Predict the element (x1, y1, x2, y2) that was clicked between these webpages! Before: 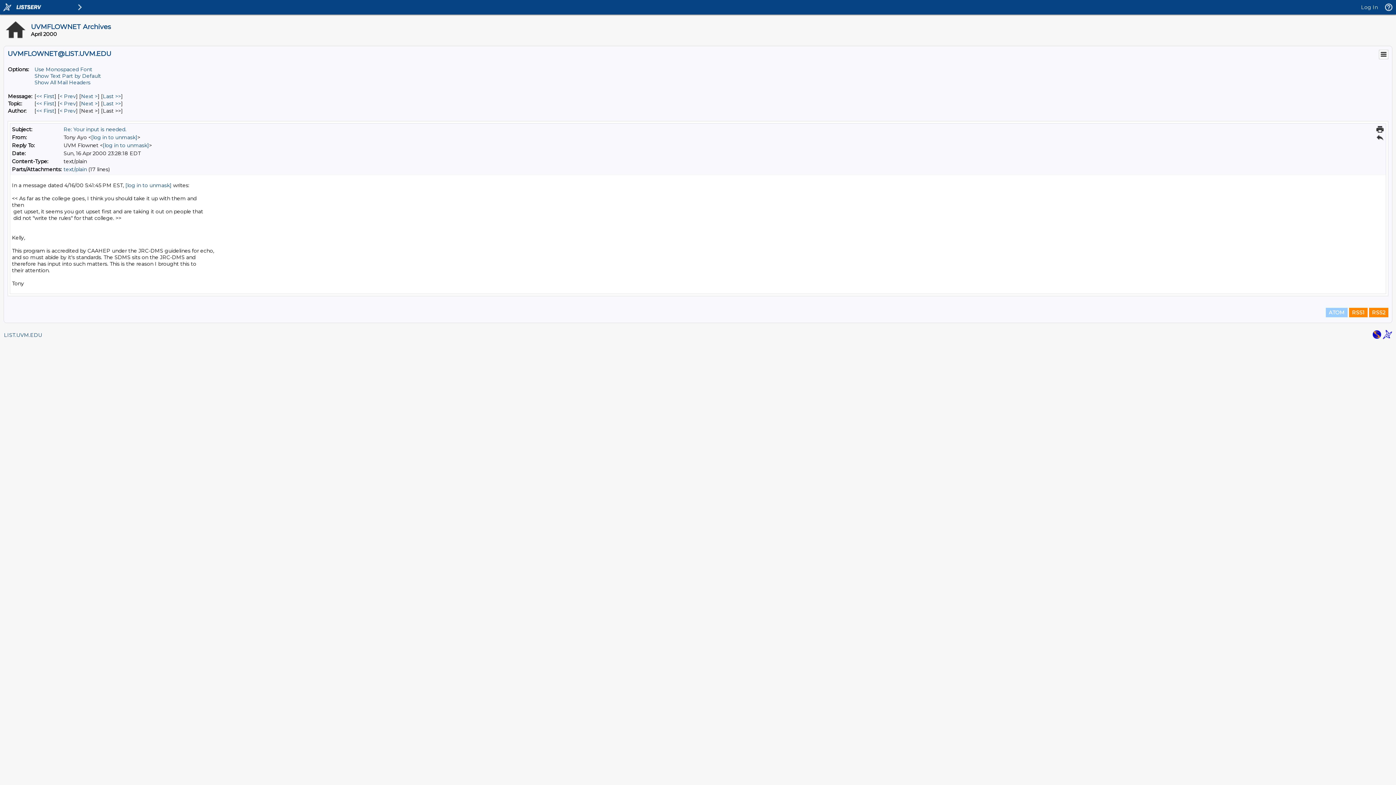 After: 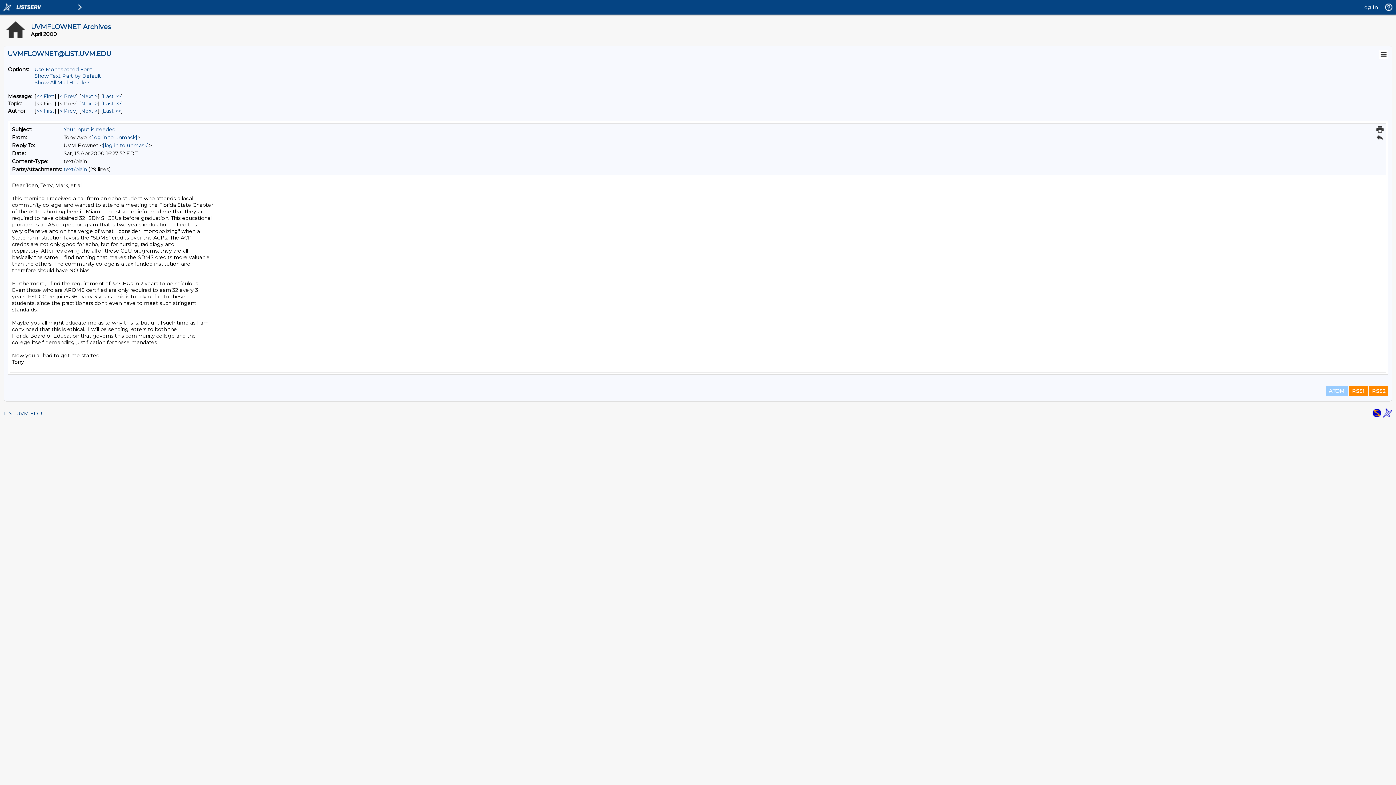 Action: label: First Message By Topic bbox: (36, 100, 54, 106)